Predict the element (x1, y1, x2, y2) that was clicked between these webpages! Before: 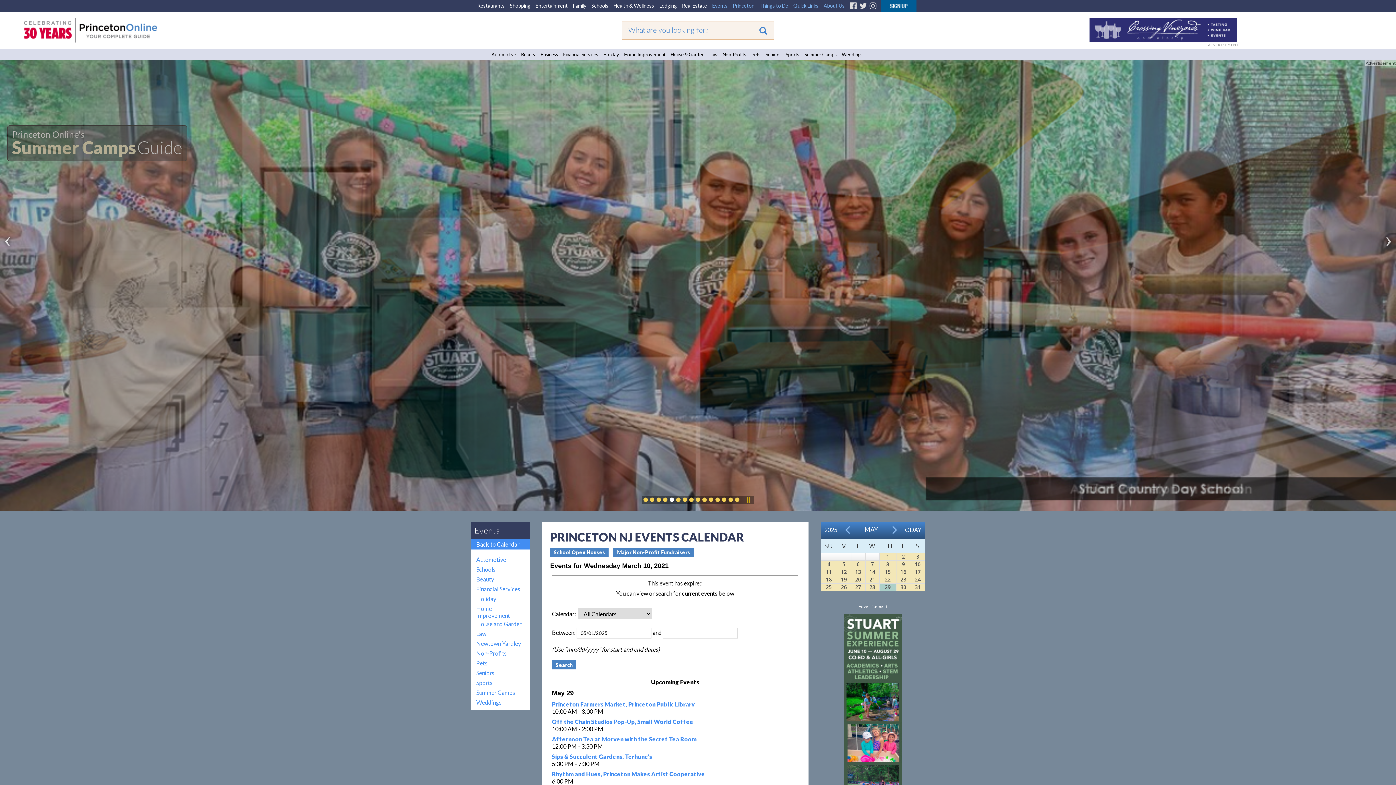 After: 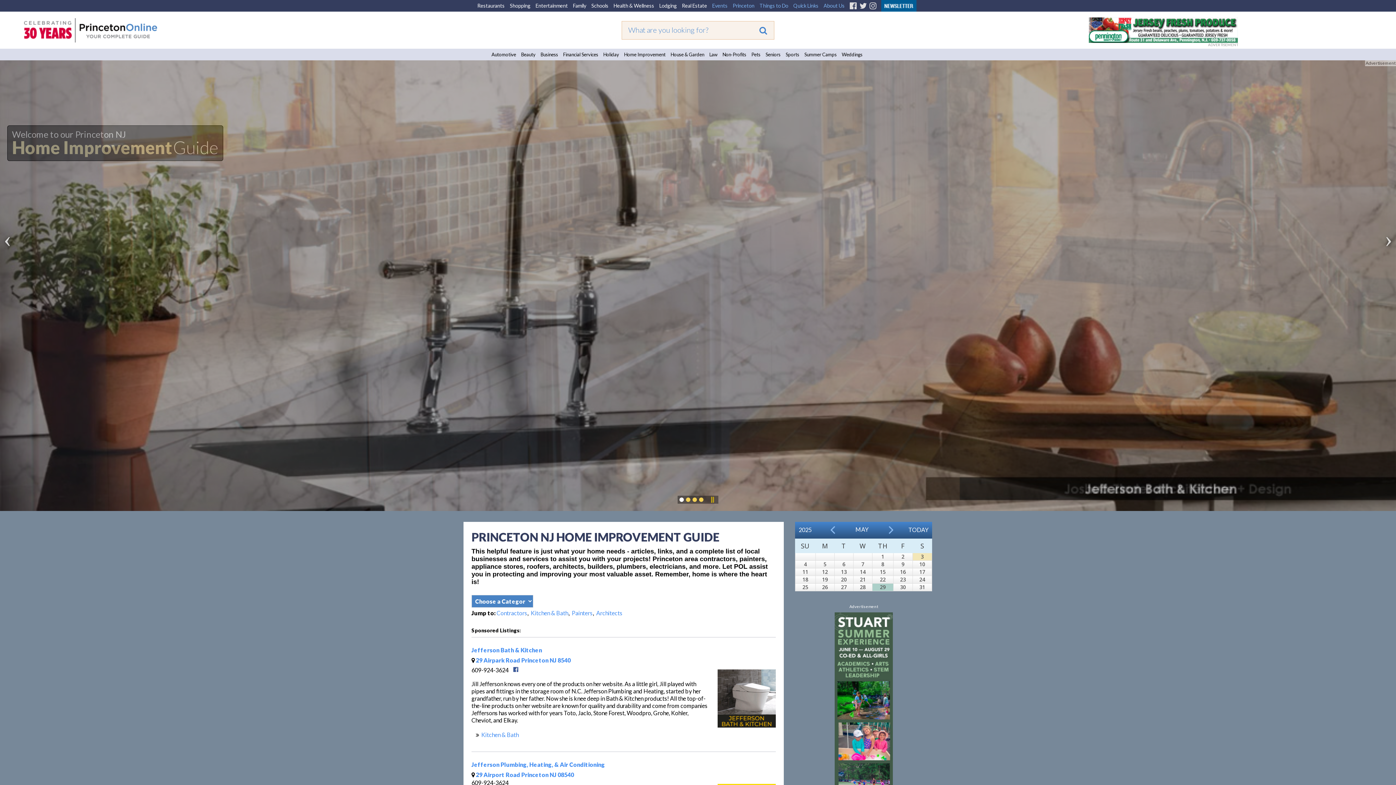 Action: label: Home Improvement bbox: (621, 48, 668, 60)